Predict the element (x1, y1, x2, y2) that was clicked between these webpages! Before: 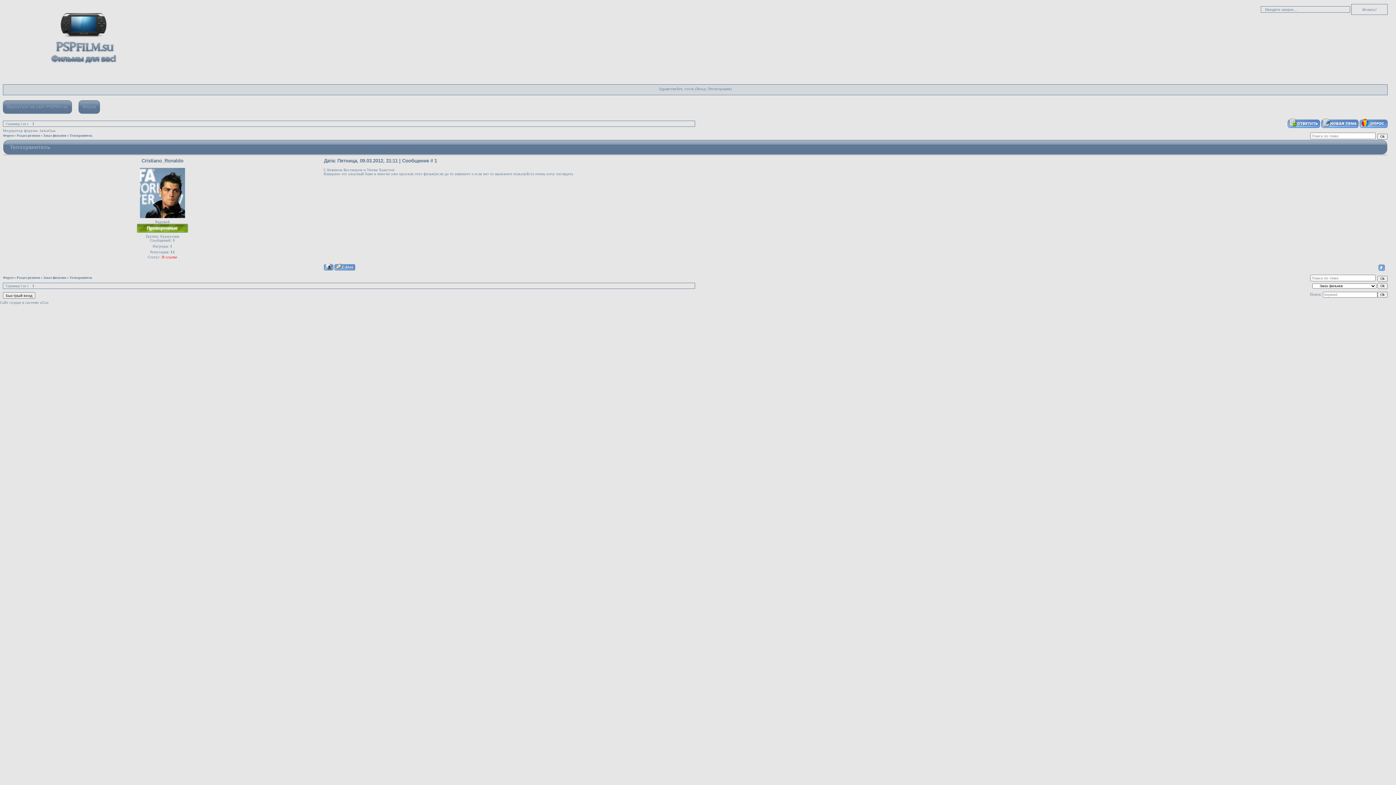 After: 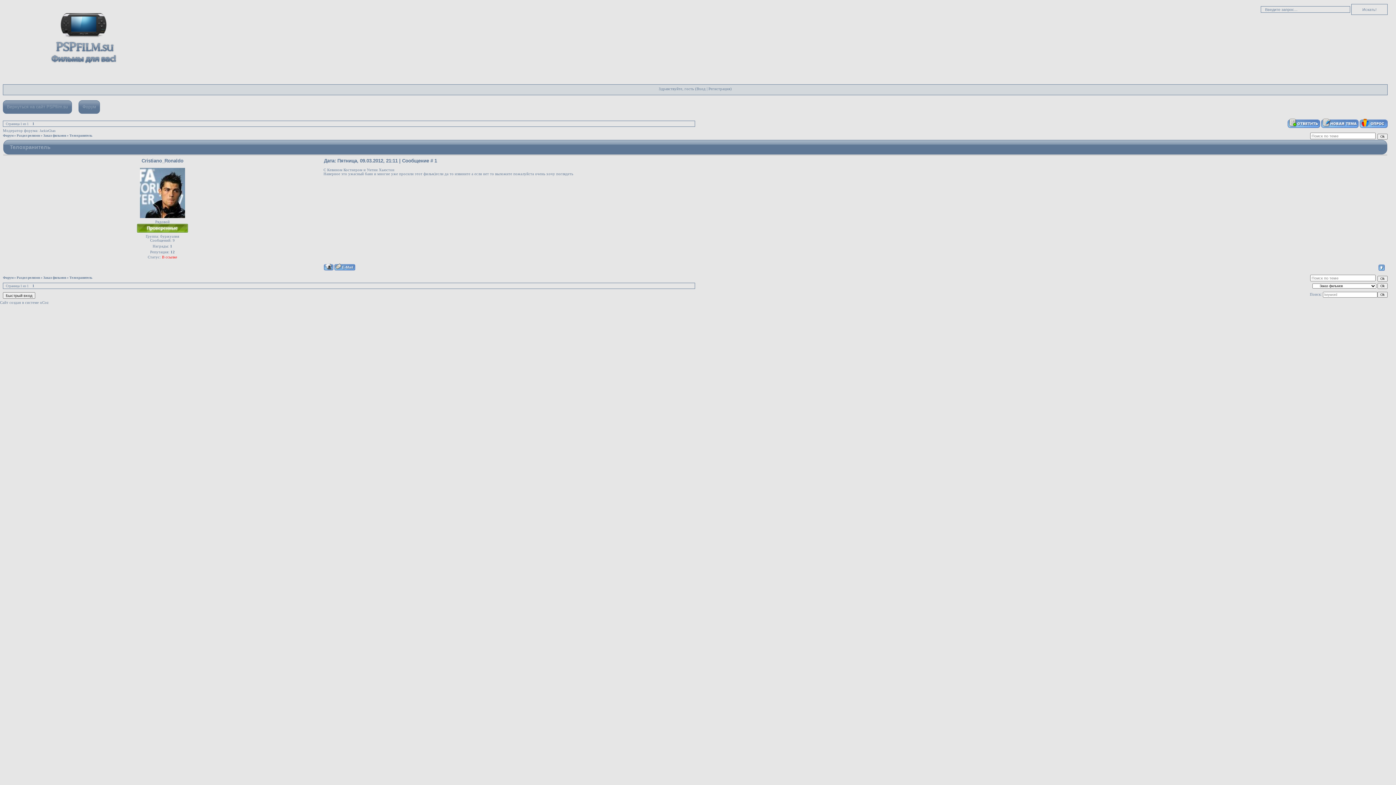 Action: bbox: (1378, 267, 1385, 271)